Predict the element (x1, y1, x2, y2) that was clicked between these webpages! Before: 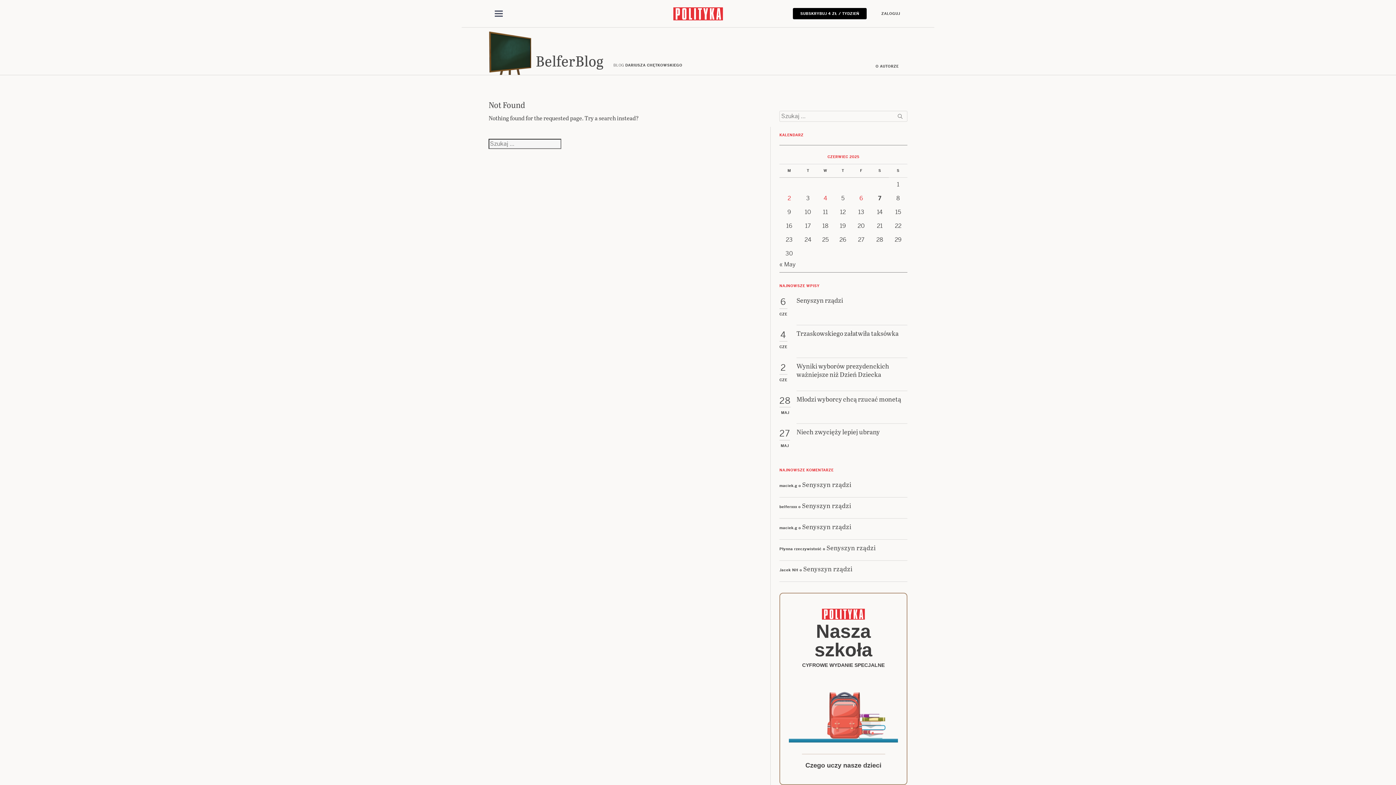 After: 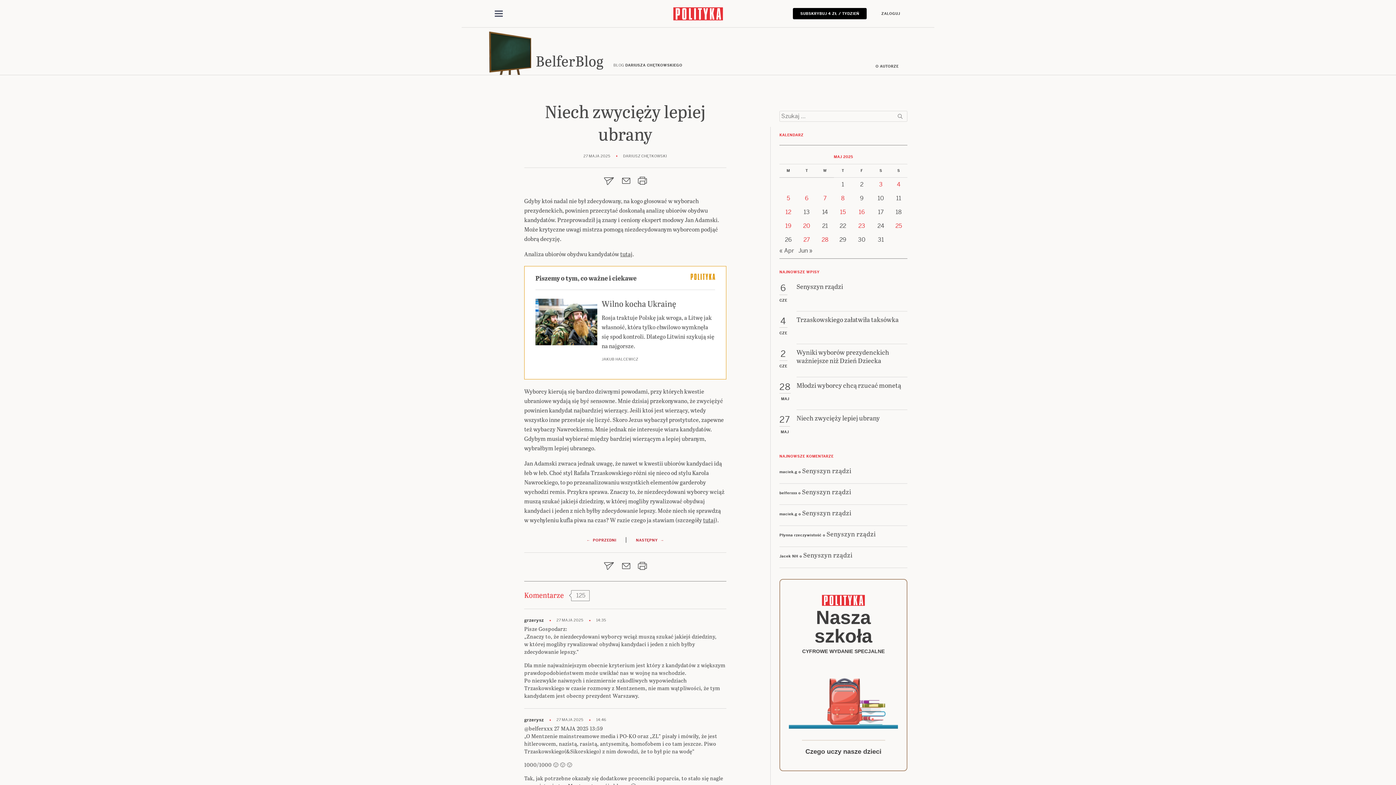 Action: label: Niech zwycięży lepiej ubrany bbox: (796, 427, 880, 456)